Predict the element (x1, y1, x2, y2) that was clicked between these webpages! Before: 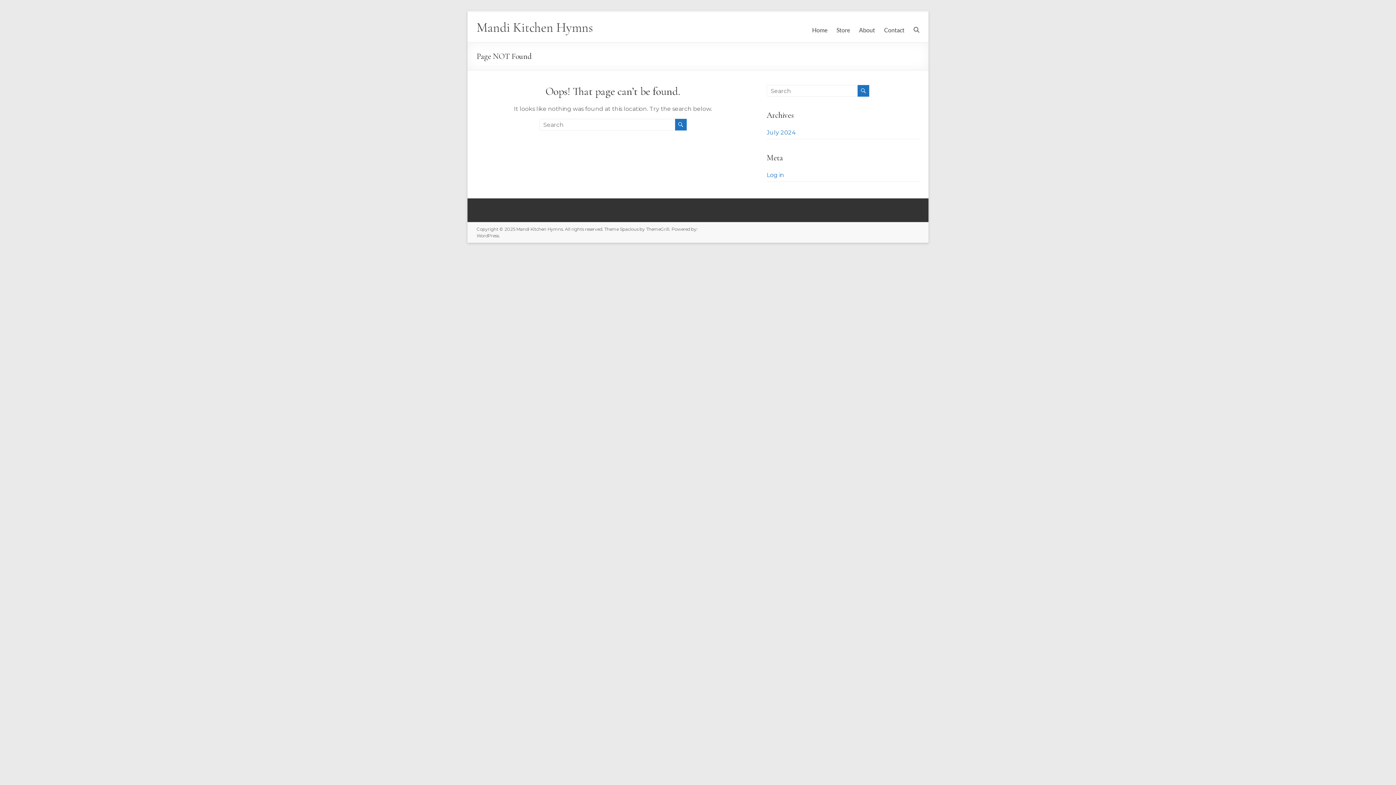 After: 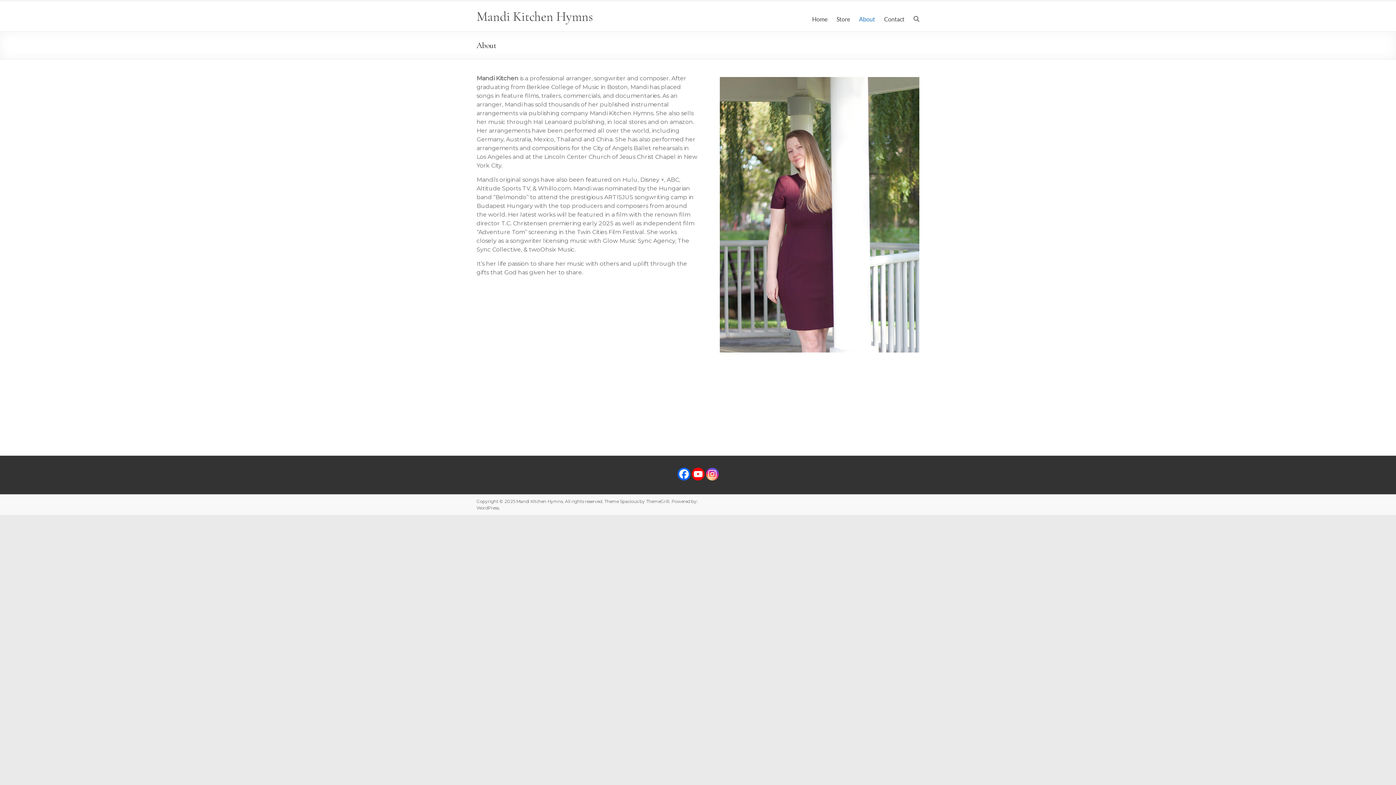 Action: bbox: (859, 24, 875, 35) label: About